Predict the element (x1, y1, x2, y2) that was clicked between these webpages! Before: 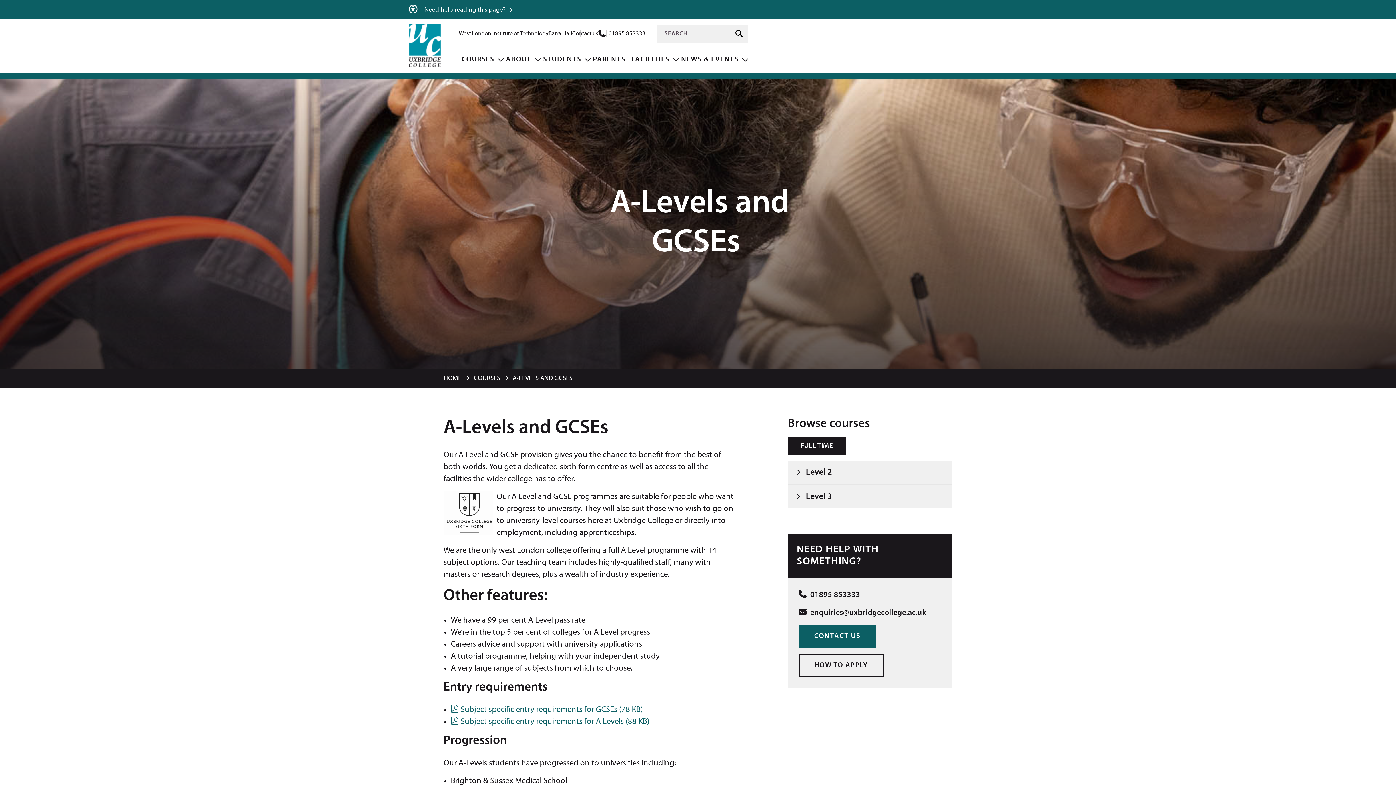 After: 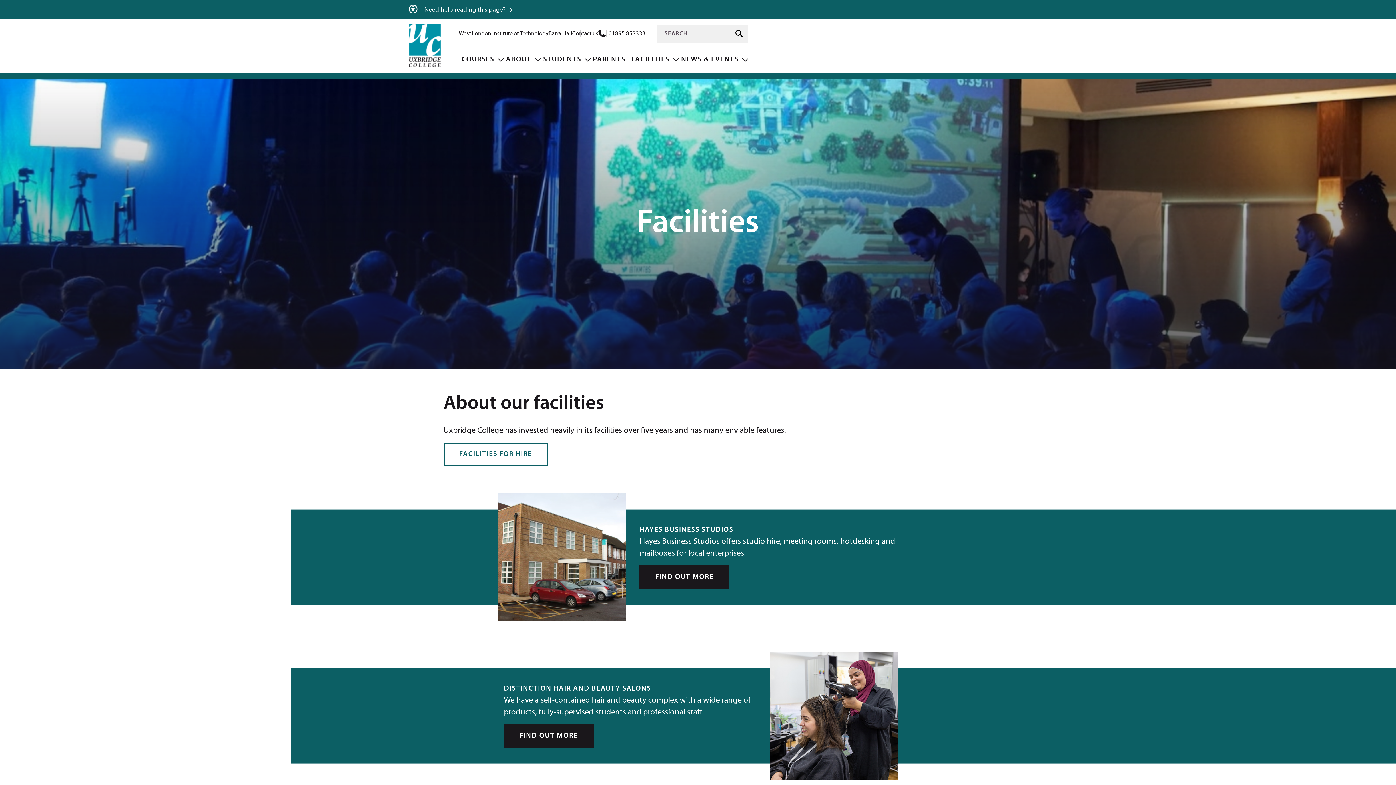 Action: bbox: (628, 53, 678, 66) label: Facilities